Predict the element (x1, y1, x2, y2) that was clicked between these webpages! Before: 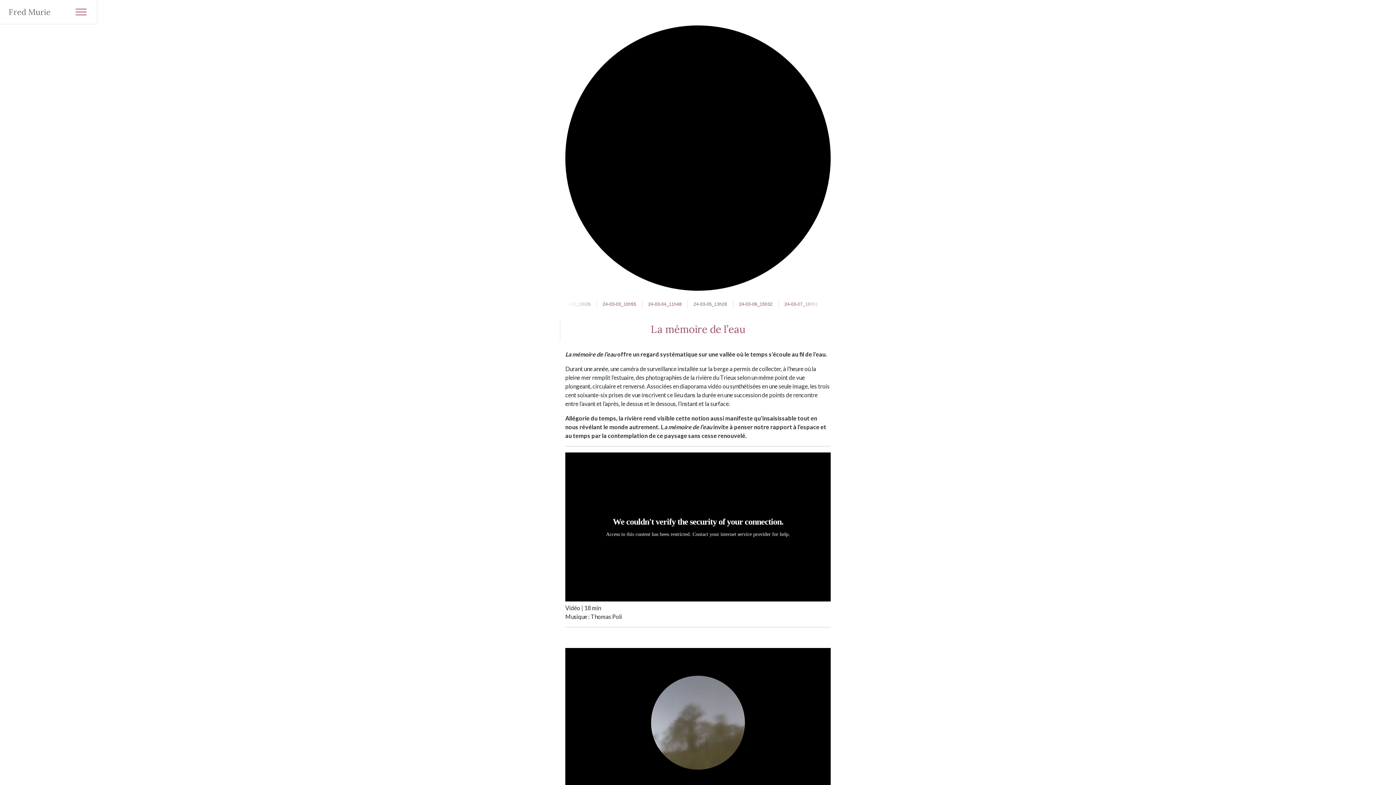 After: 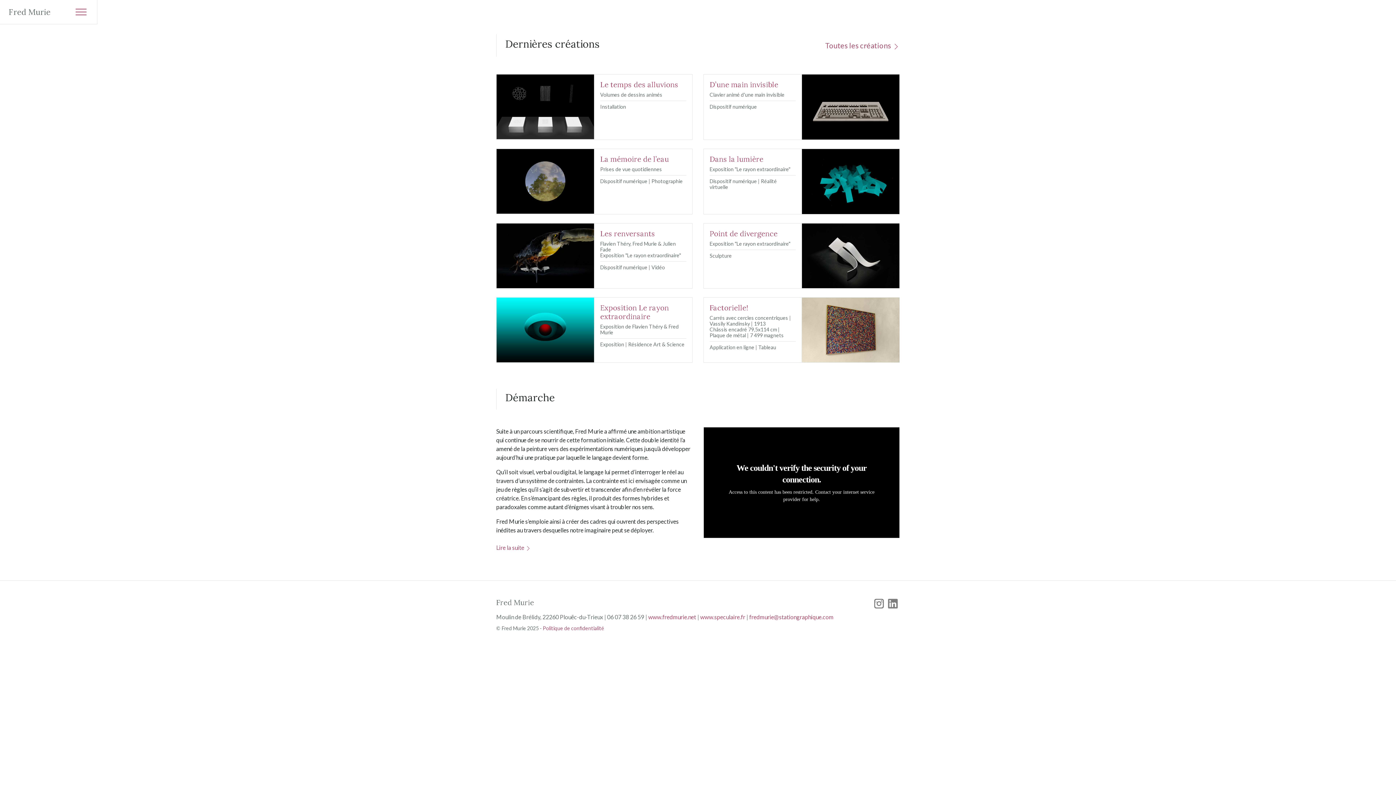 Action: bbox: (8, 6, 50, 17) label: Fred Murie